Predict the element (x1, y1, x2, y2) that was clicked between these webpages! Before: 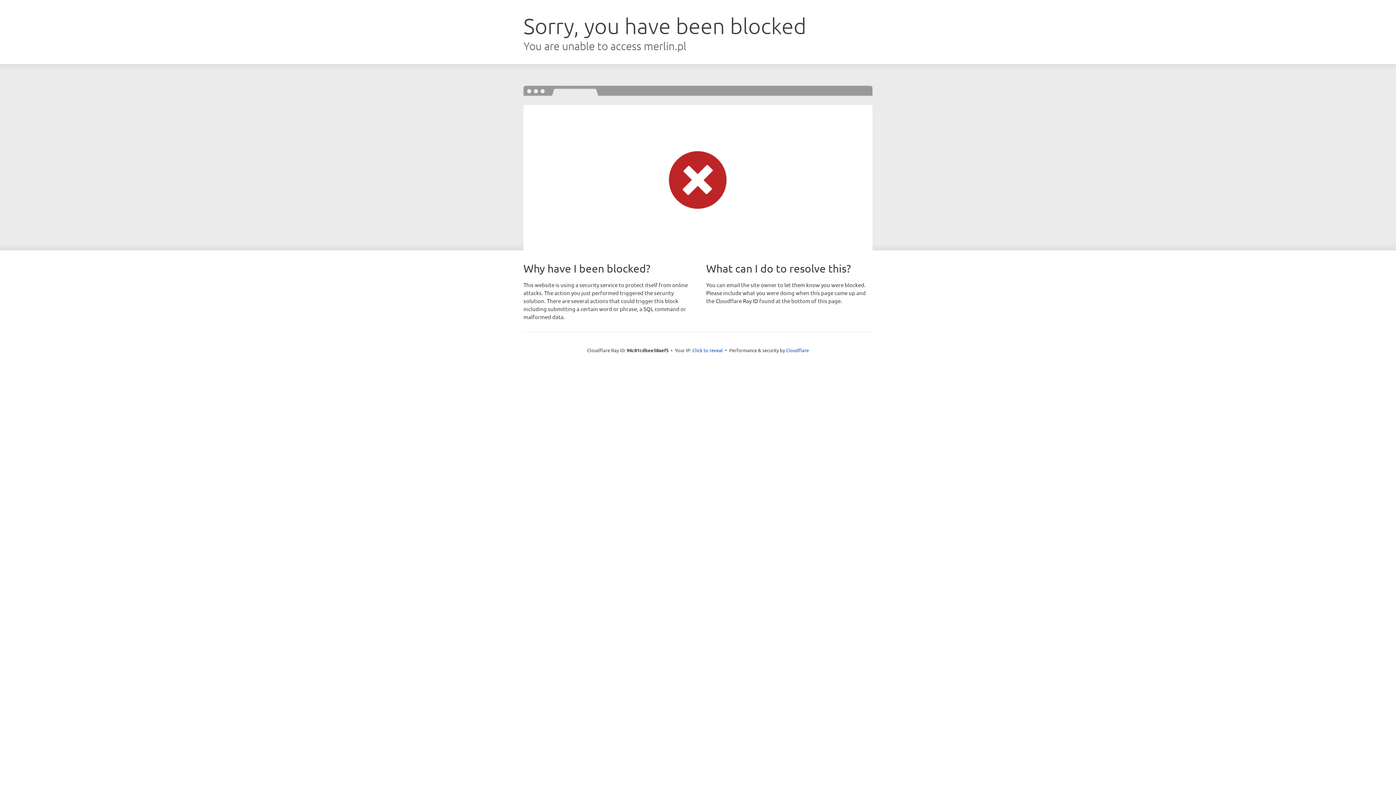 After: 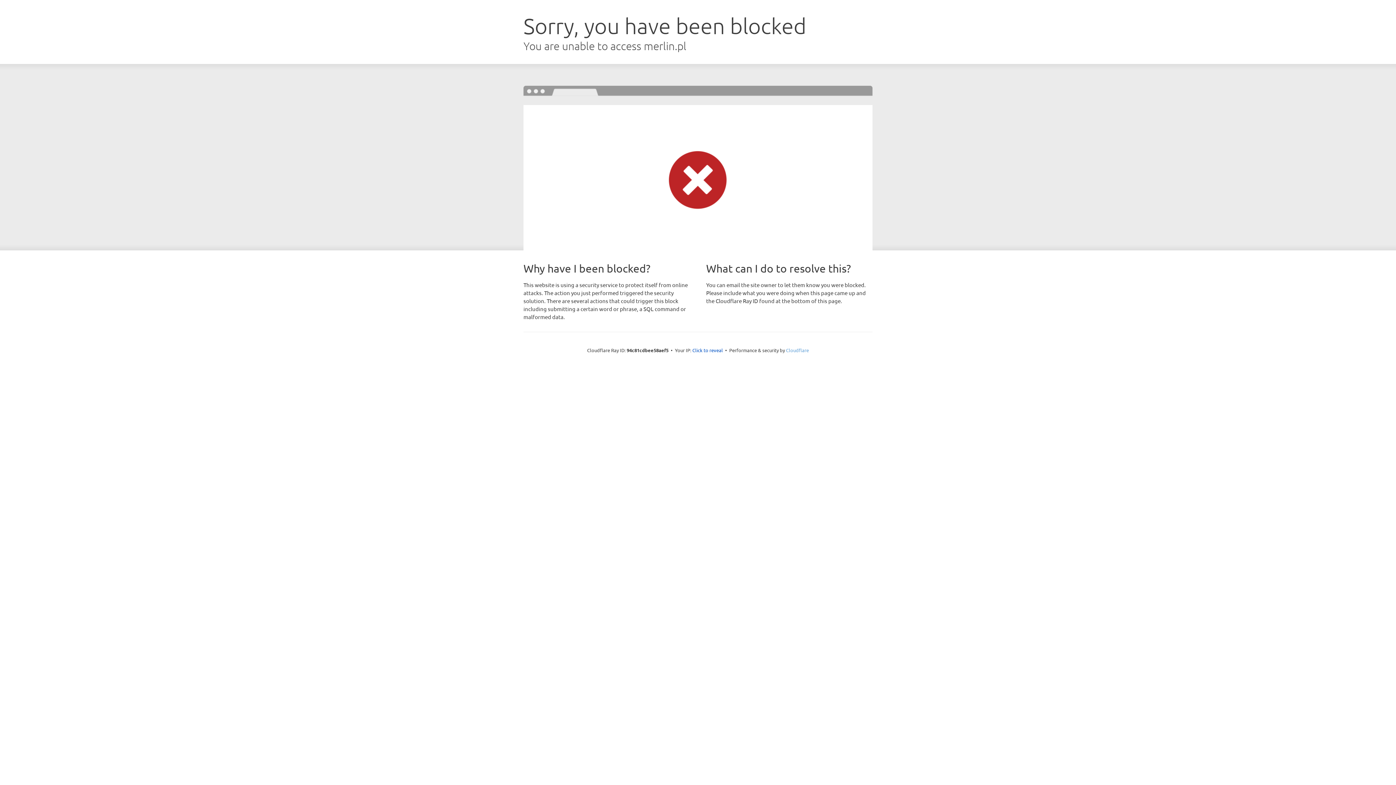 Action: label: Cloudflare bbox: (786, 347, 809, 353)